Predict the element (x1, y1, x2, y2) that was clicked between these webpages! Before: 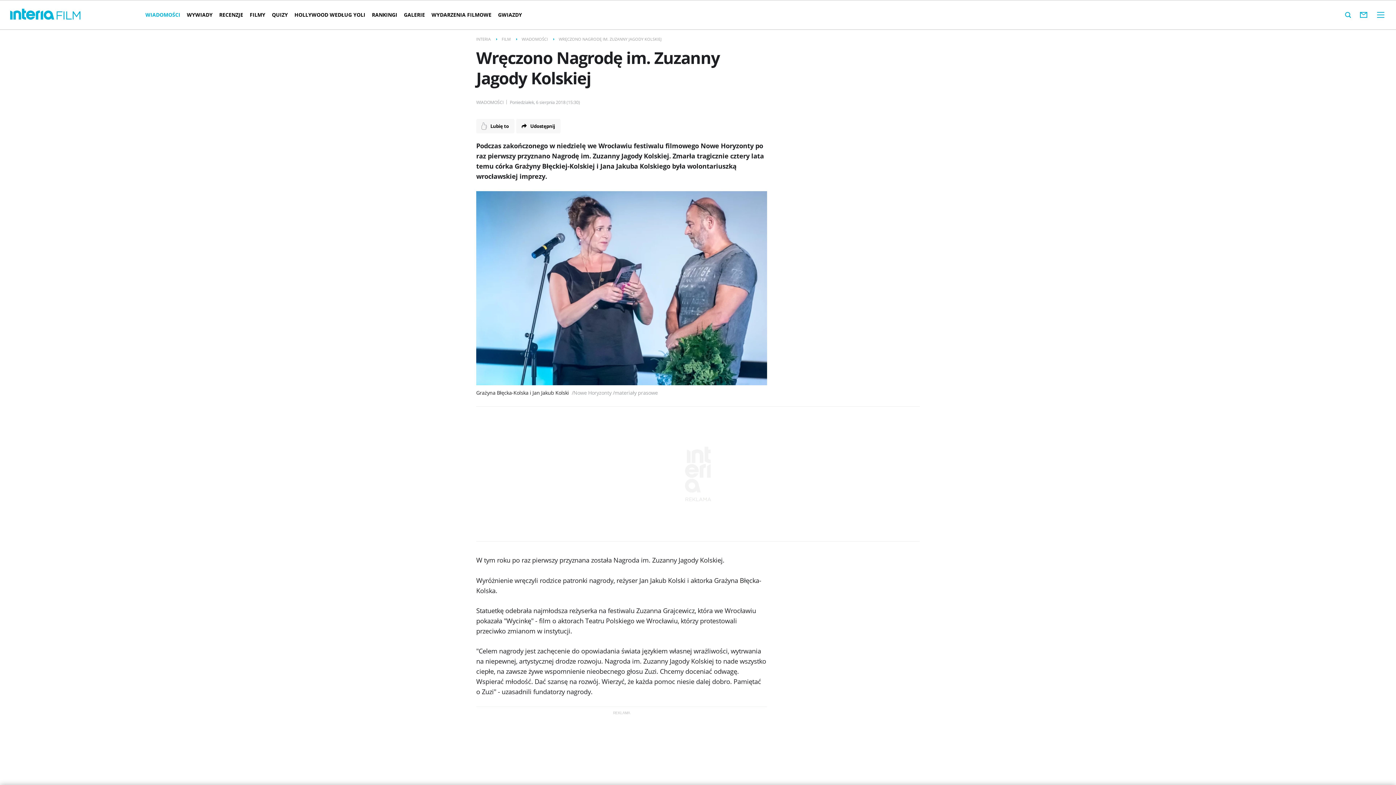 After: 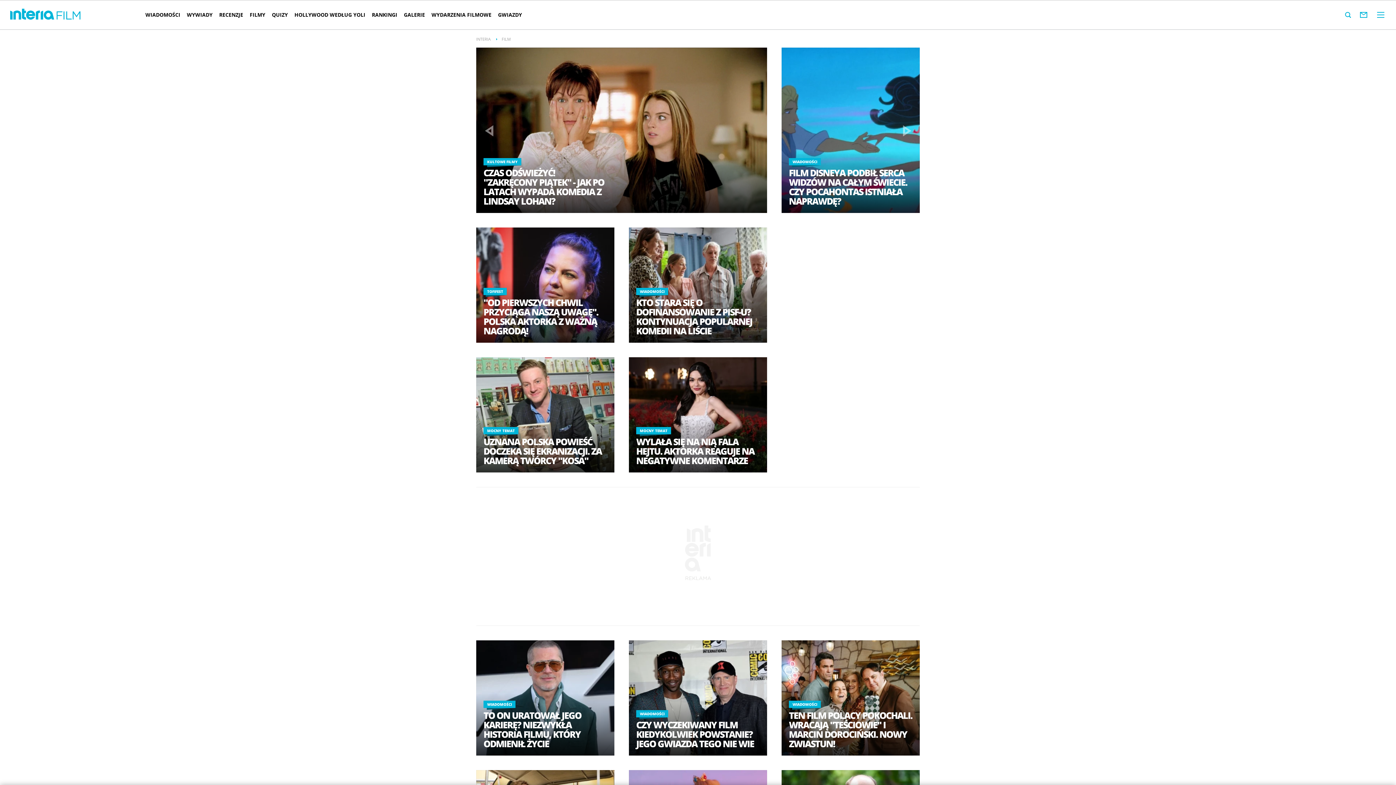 Action: label: FILM bbox: (501, 34, 510, 43)